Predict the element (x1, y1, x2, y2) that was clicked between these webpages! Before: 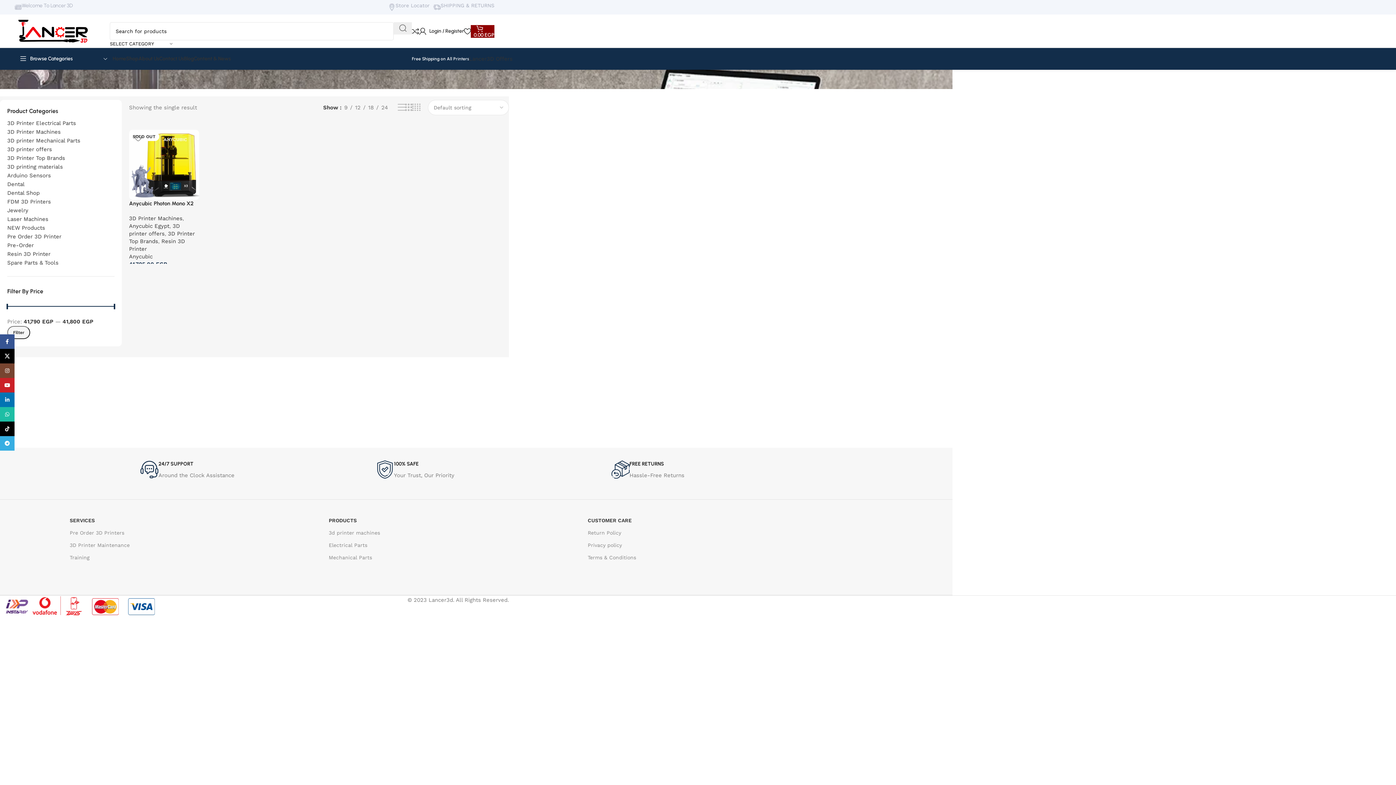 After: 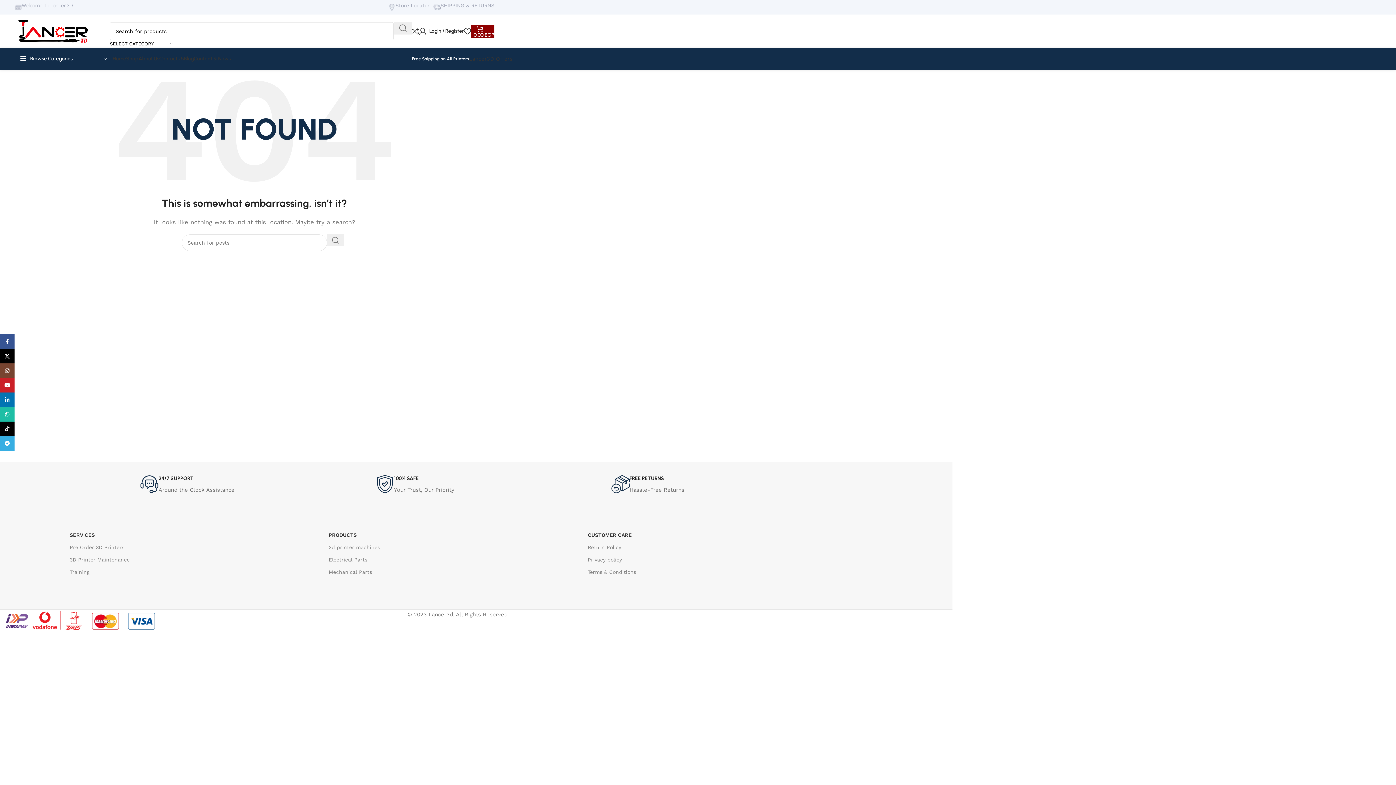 Action: label: Mechanical Parts bbox: (328, 551, 580, 564)